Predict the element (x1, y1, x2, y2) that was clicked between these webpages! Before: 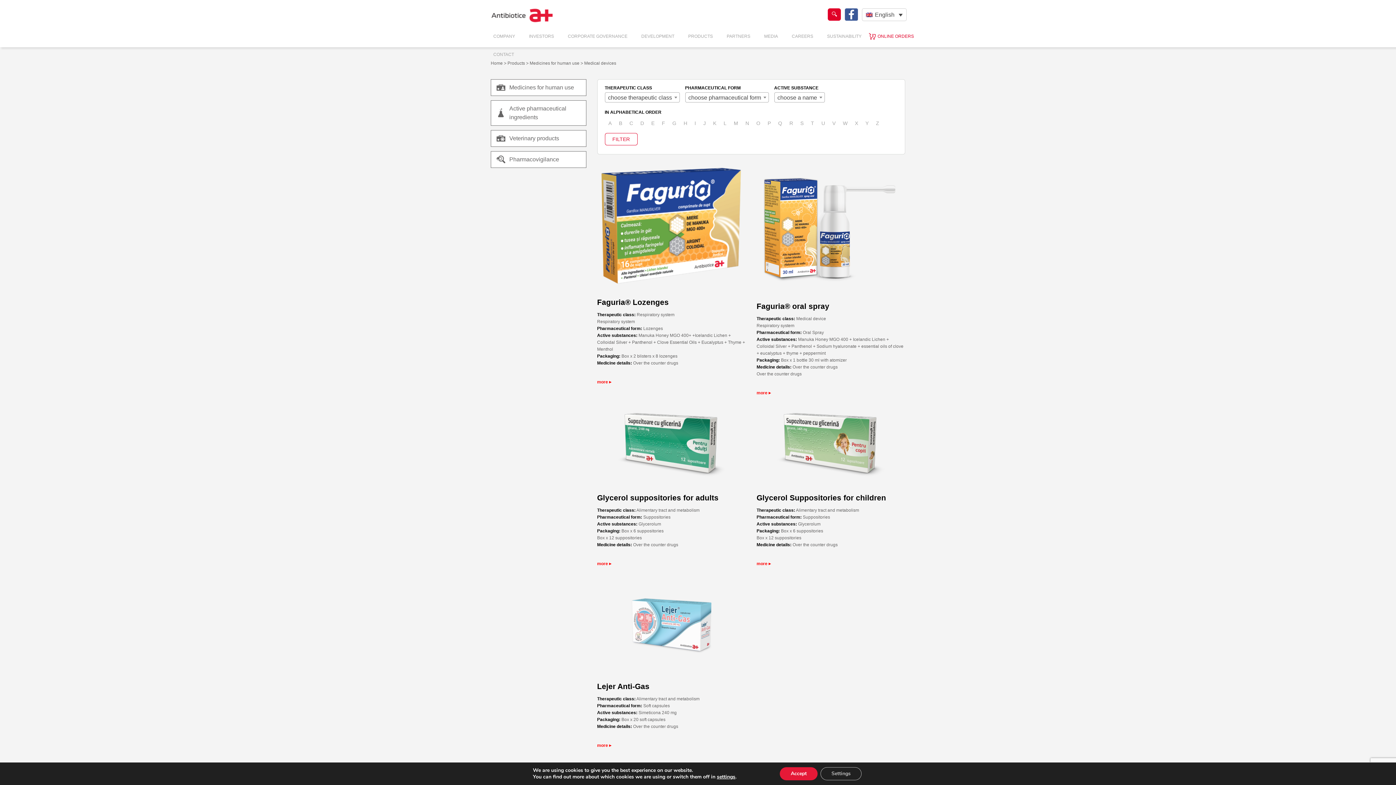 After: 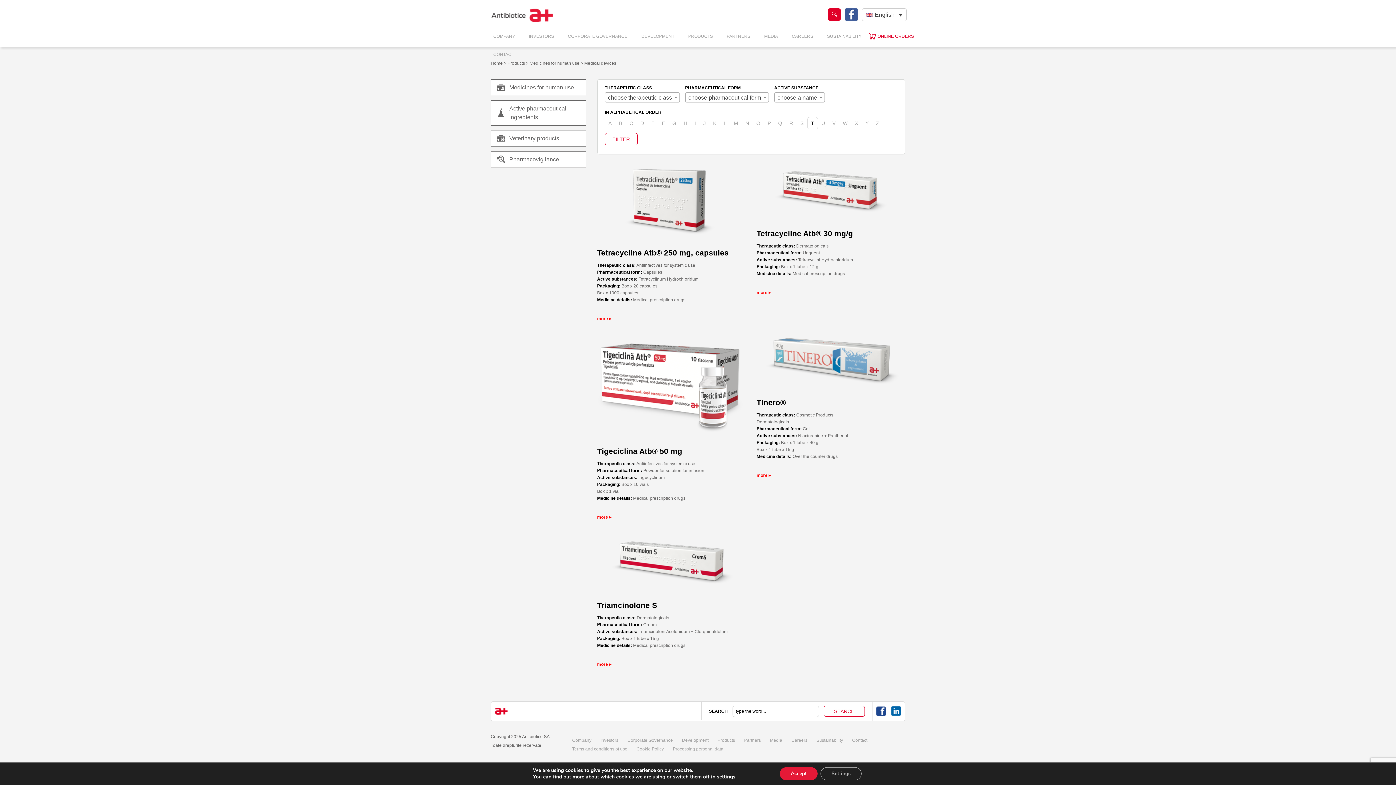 Action: bbox: (807, 117, 818, 129) label: T